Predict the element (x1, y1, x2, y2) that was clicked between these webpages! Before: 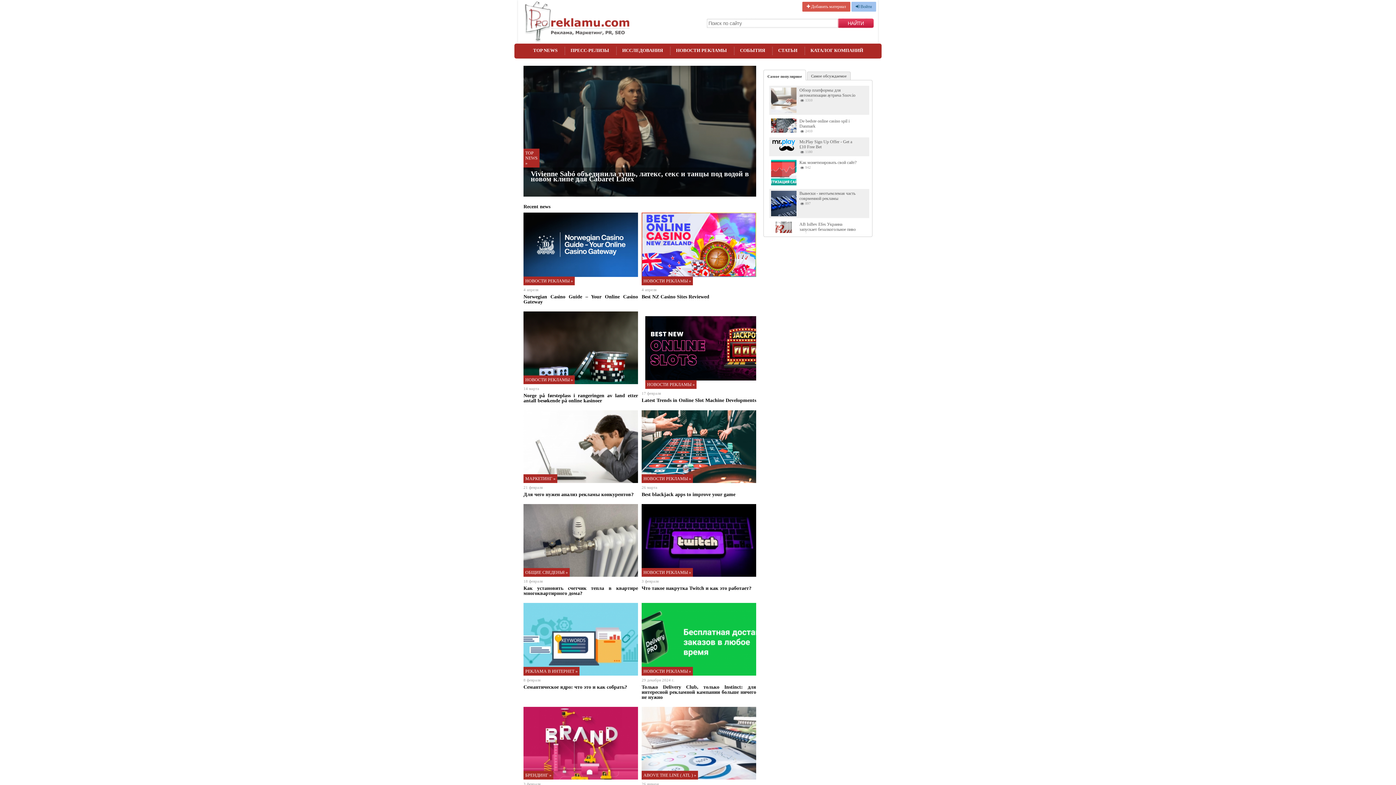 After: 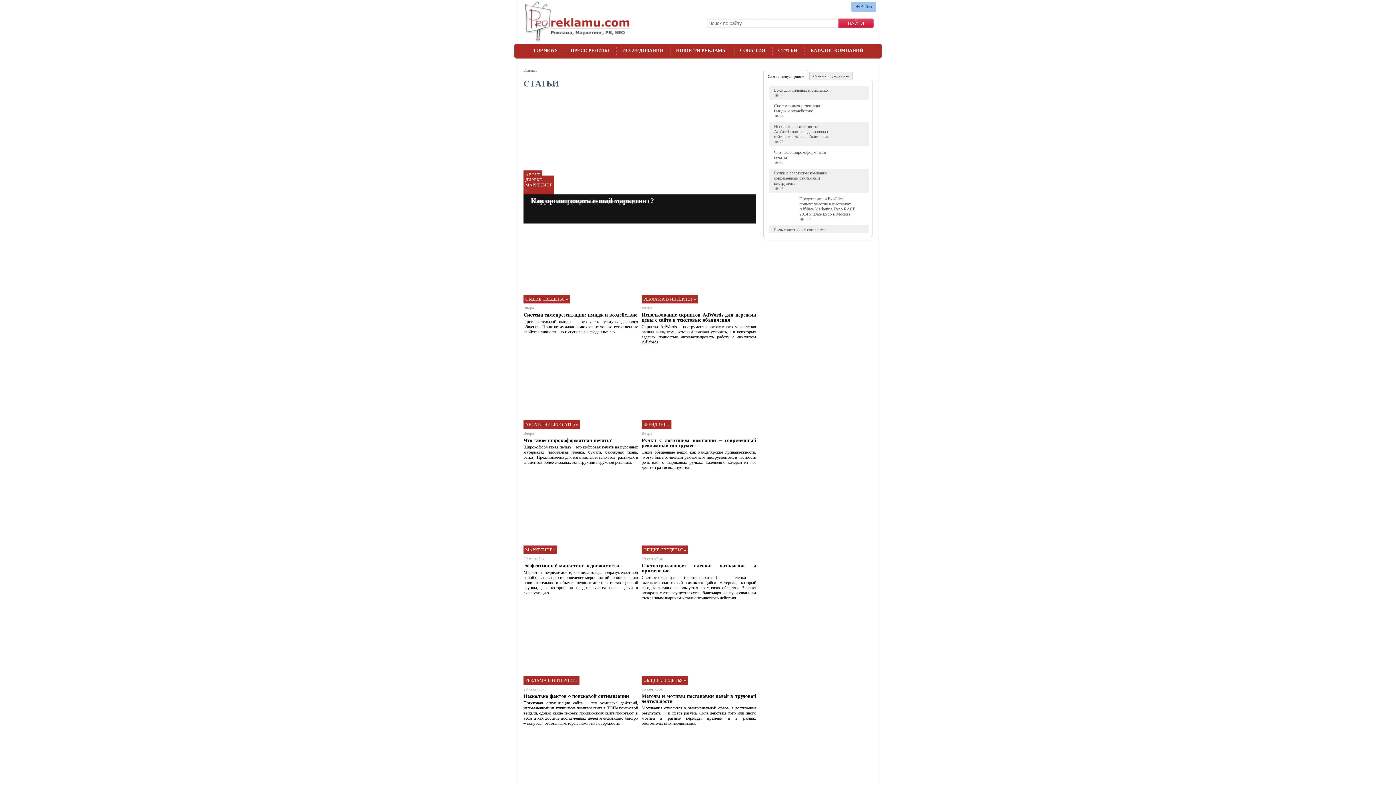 Action: bbox: (772, 43, 803, 58) label: СТАТЬИ